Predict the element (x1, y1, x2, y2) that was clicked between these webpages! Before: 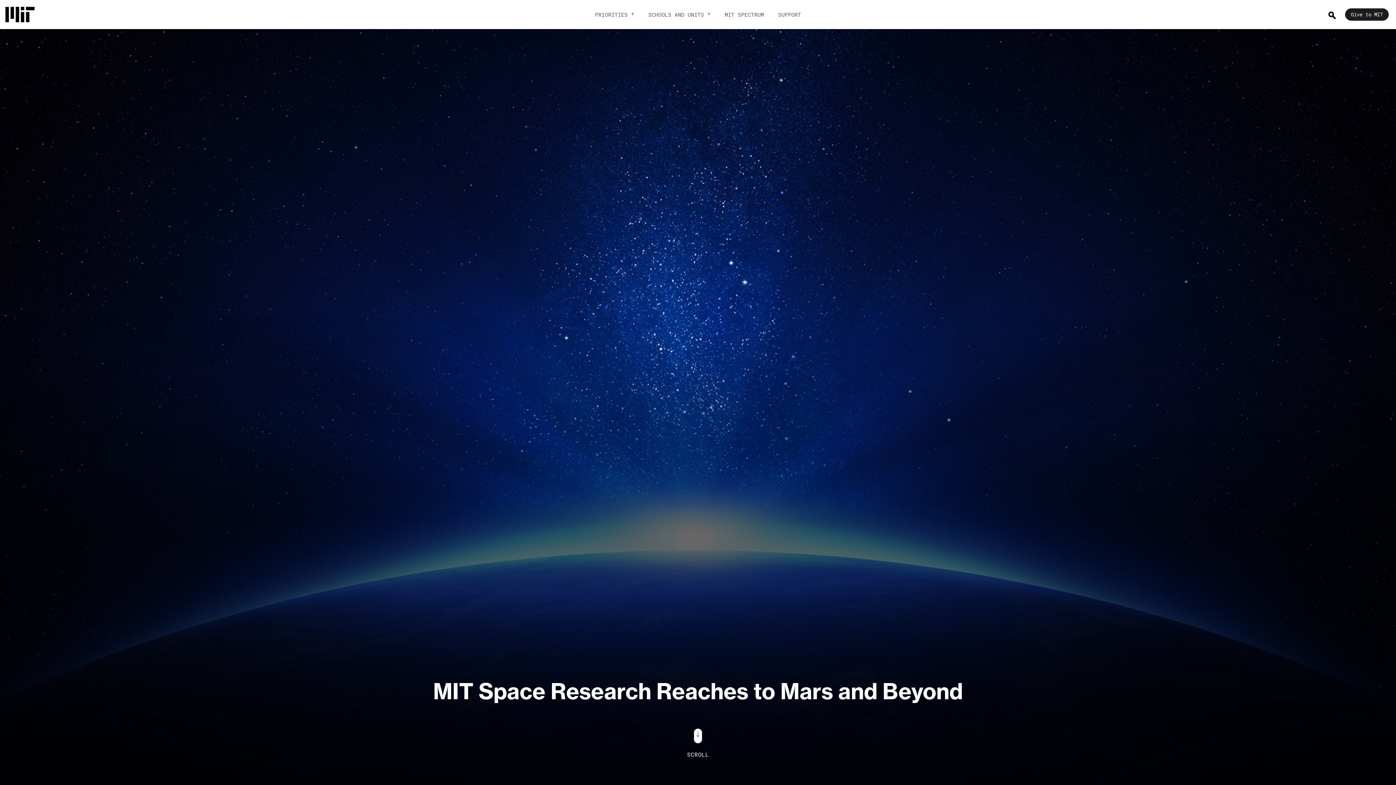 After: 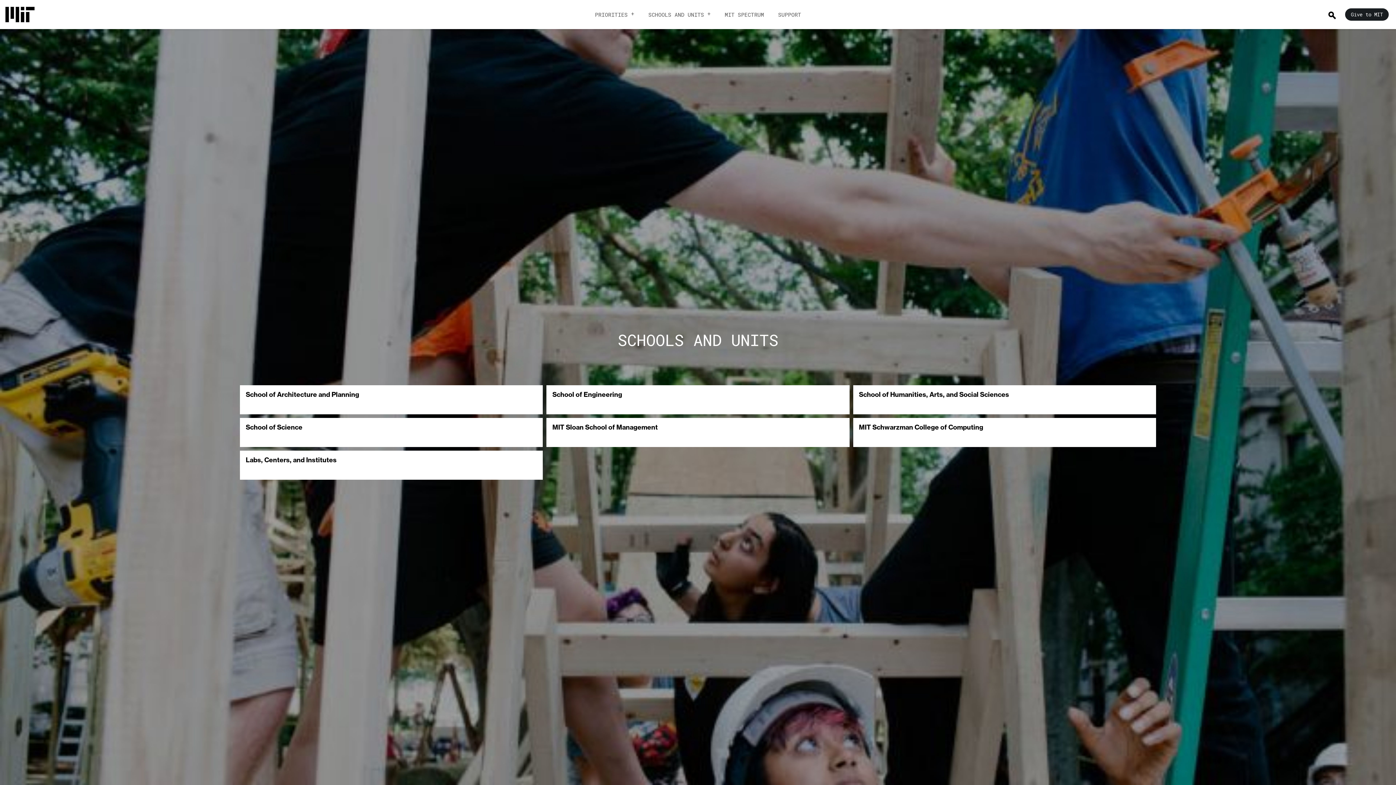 Action: bbox: (648, 0, 710, 29) label: SCHOOLS AND UNITS